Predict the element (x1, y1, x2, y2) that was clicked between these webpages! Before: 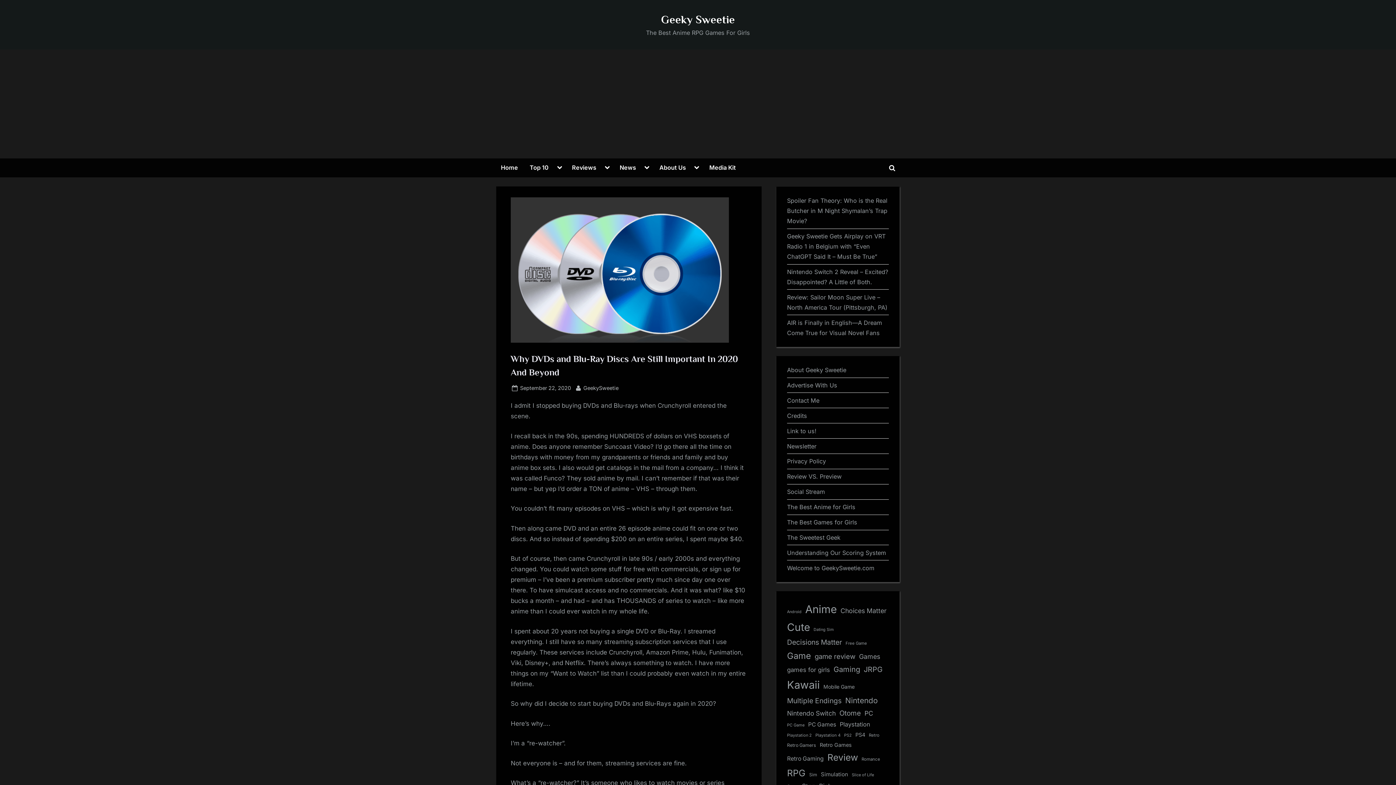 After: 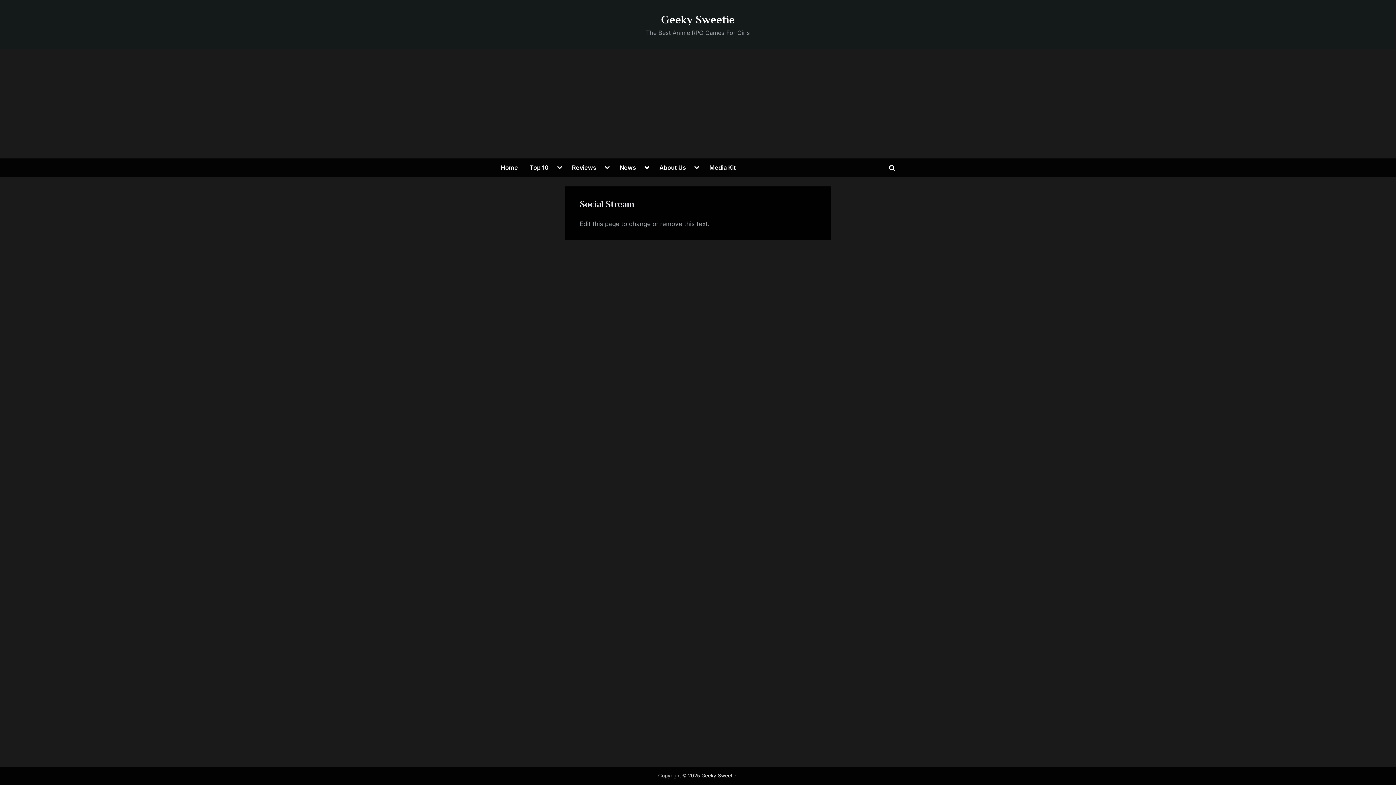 Action: label: Social Stream bbox: (787, 488, 825, 495)